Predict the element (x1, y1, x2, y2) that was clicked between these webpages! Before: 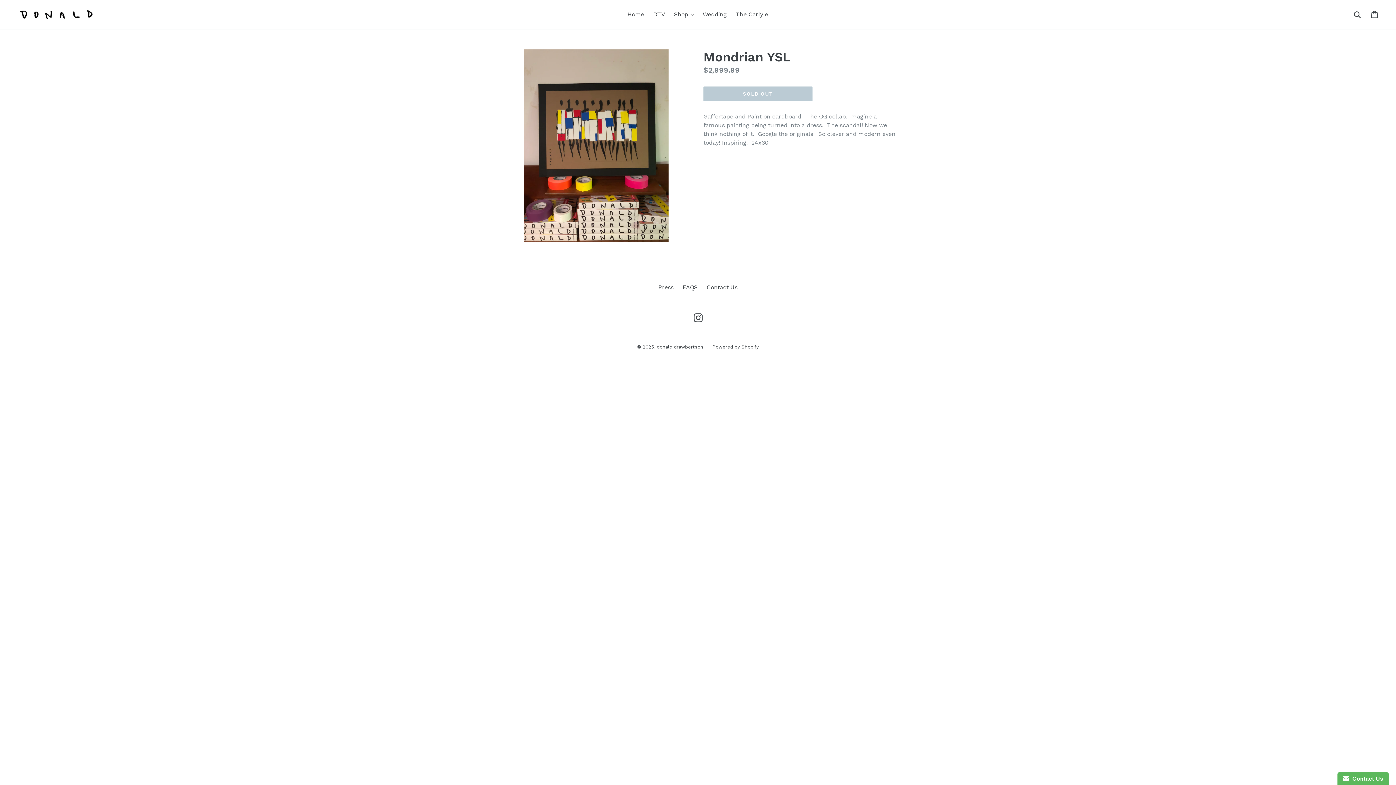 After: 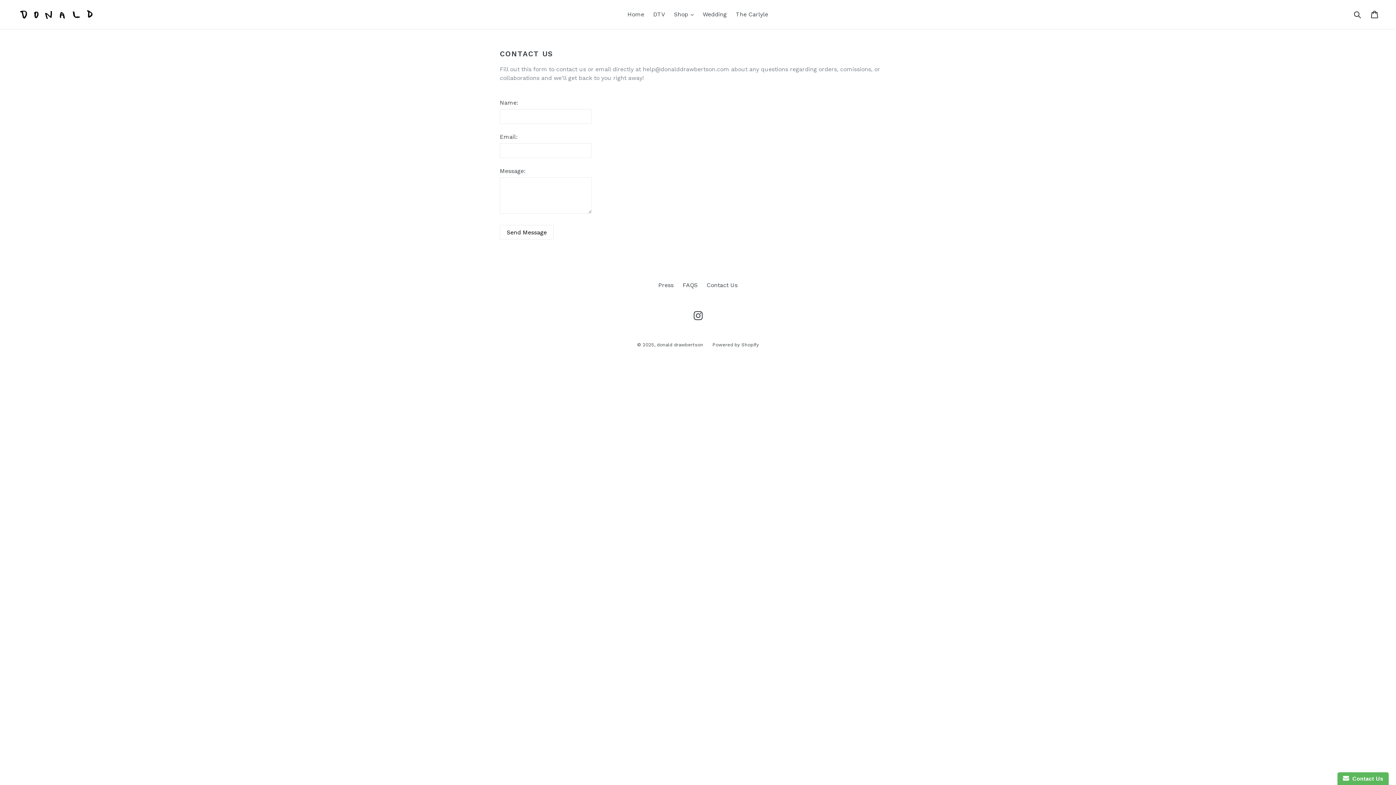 Action: bbox: (706, 283, 737, 290) label: Contact Us